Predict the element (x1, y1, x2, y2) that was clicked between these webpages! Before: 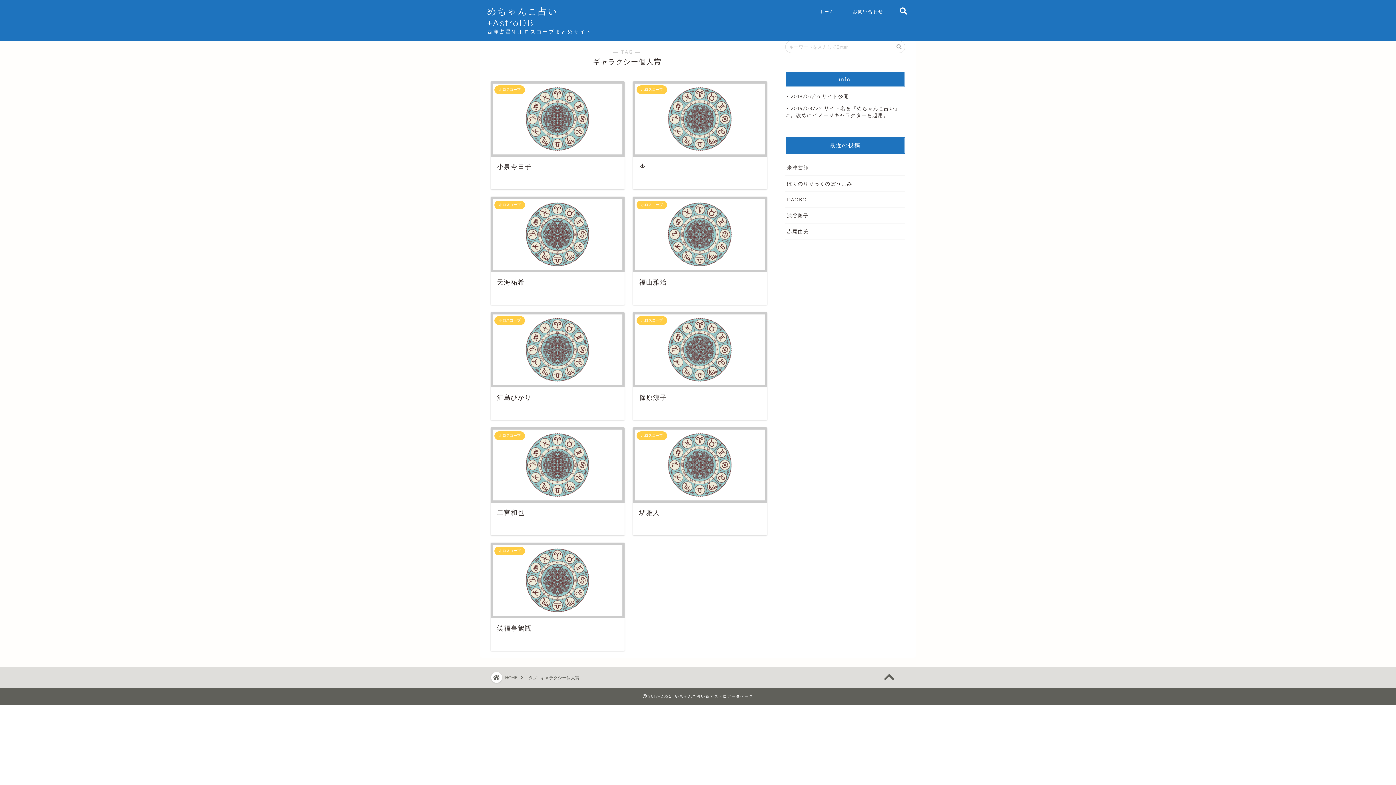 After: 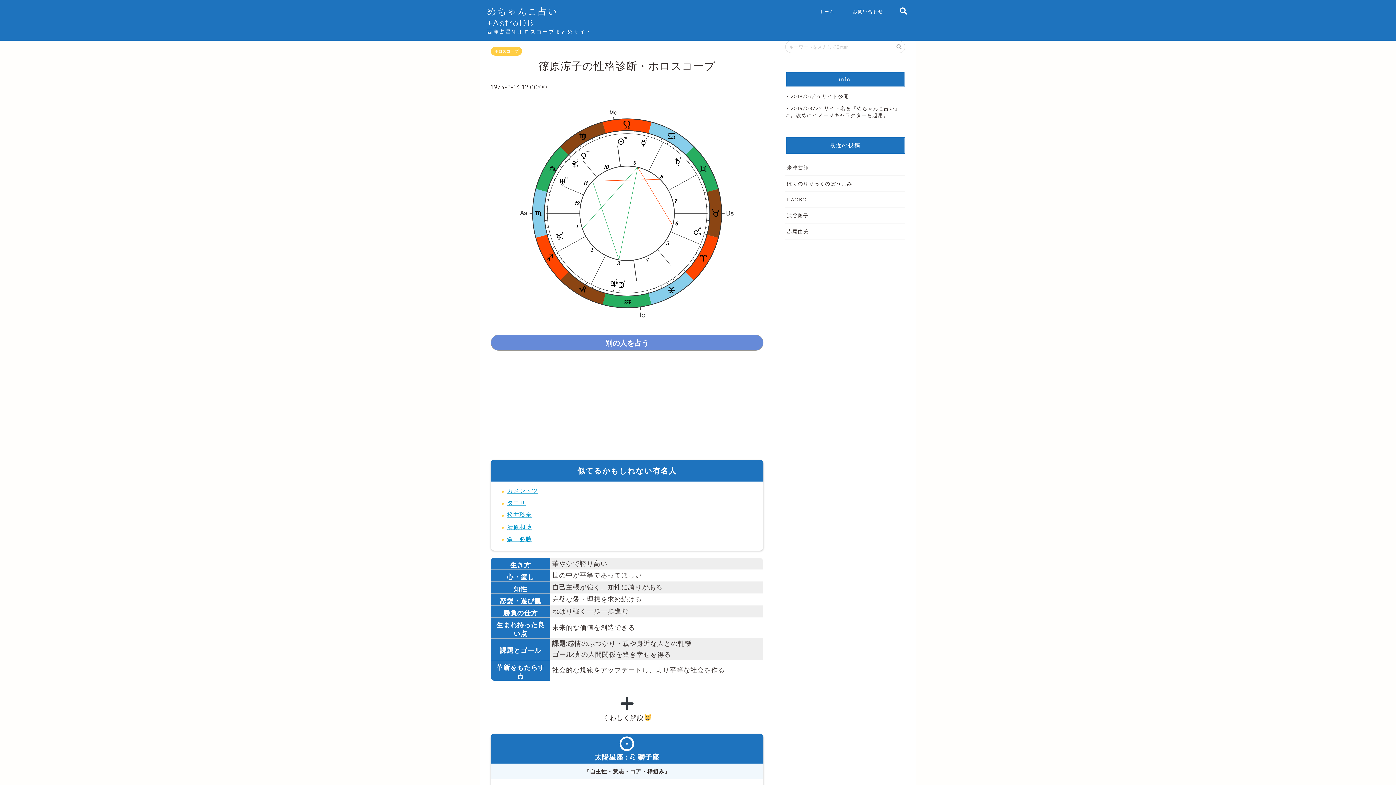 Action: label: ホロスコープ
篠原涼子 bbox: (633, 312, 767, 420)